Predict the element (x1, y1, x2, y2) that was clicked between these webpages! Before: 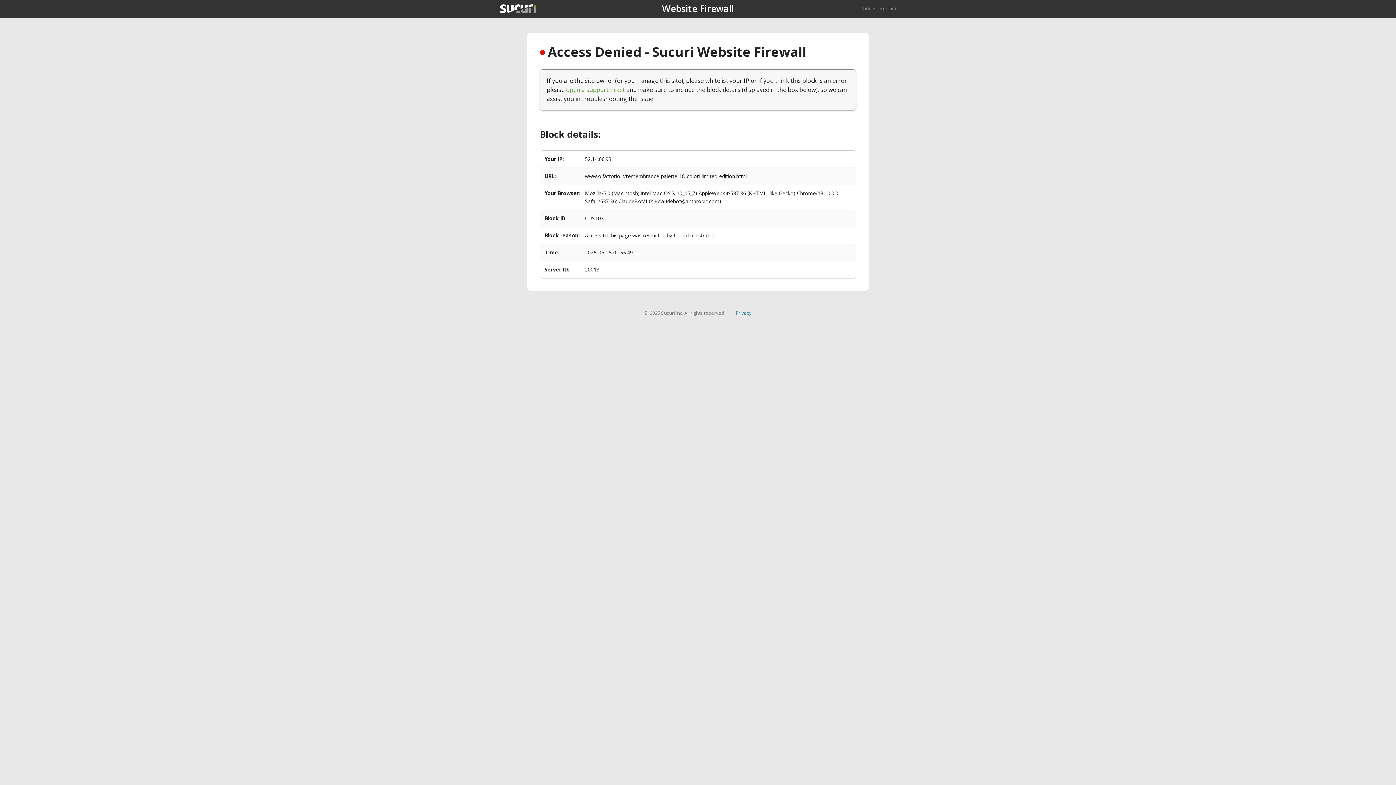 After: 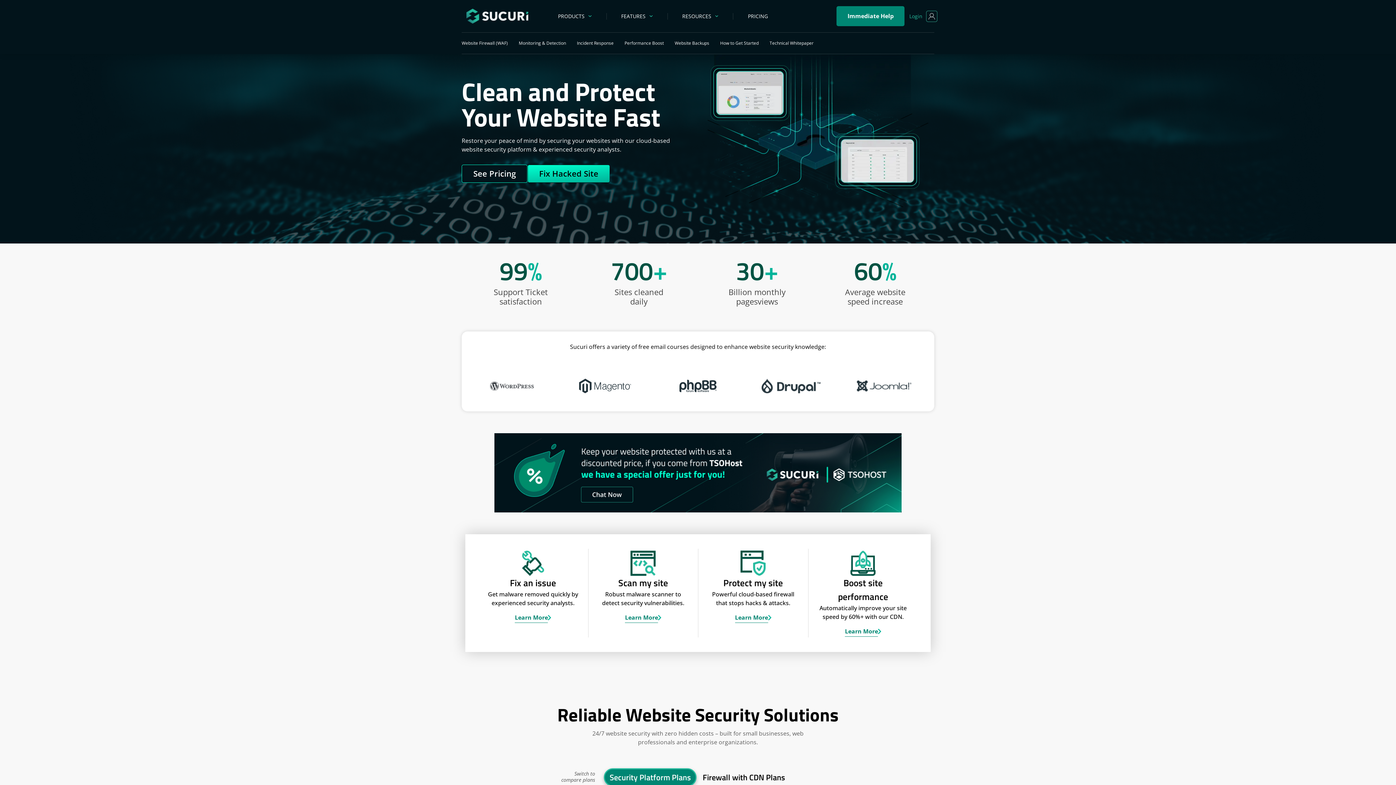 Action: bbox: (861, 5, 896, 11) label: Back to sucuri.net